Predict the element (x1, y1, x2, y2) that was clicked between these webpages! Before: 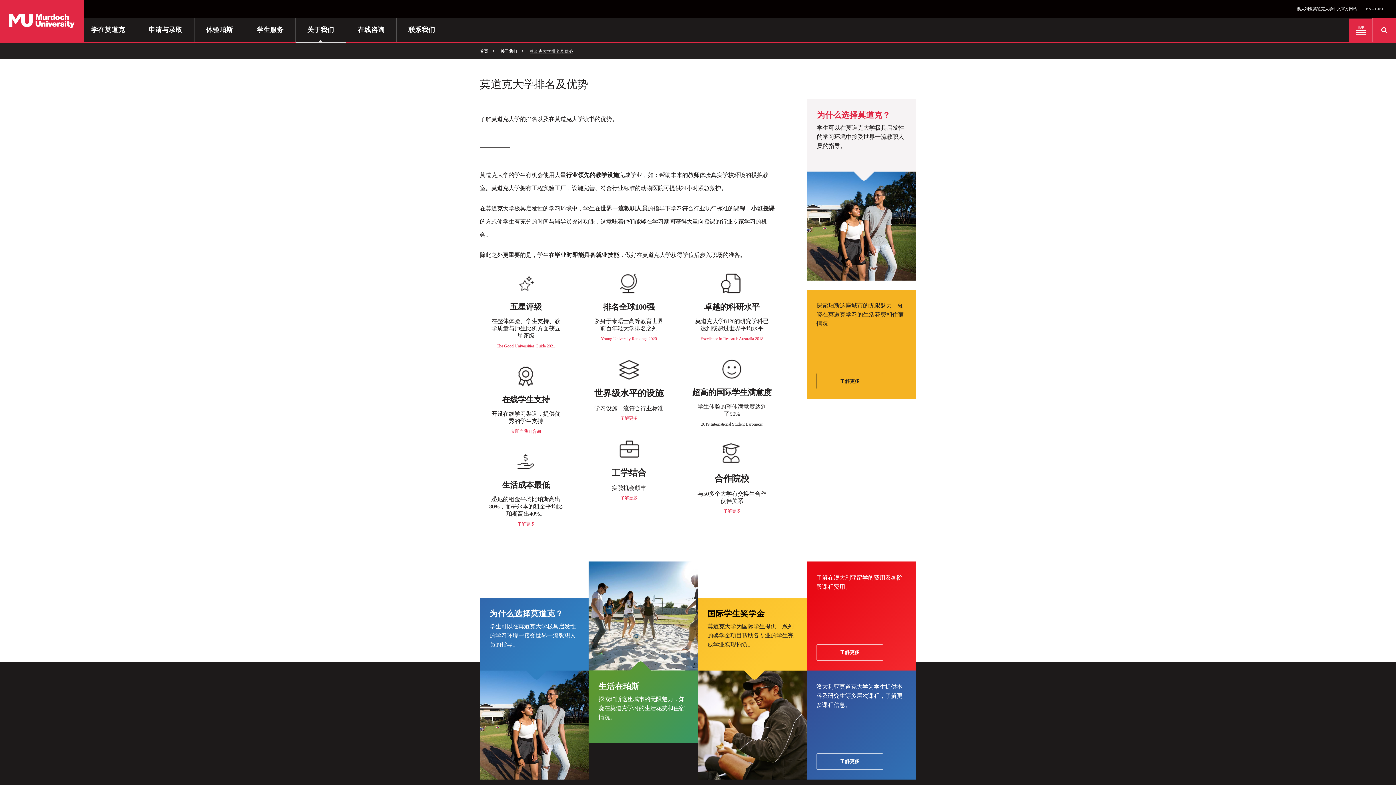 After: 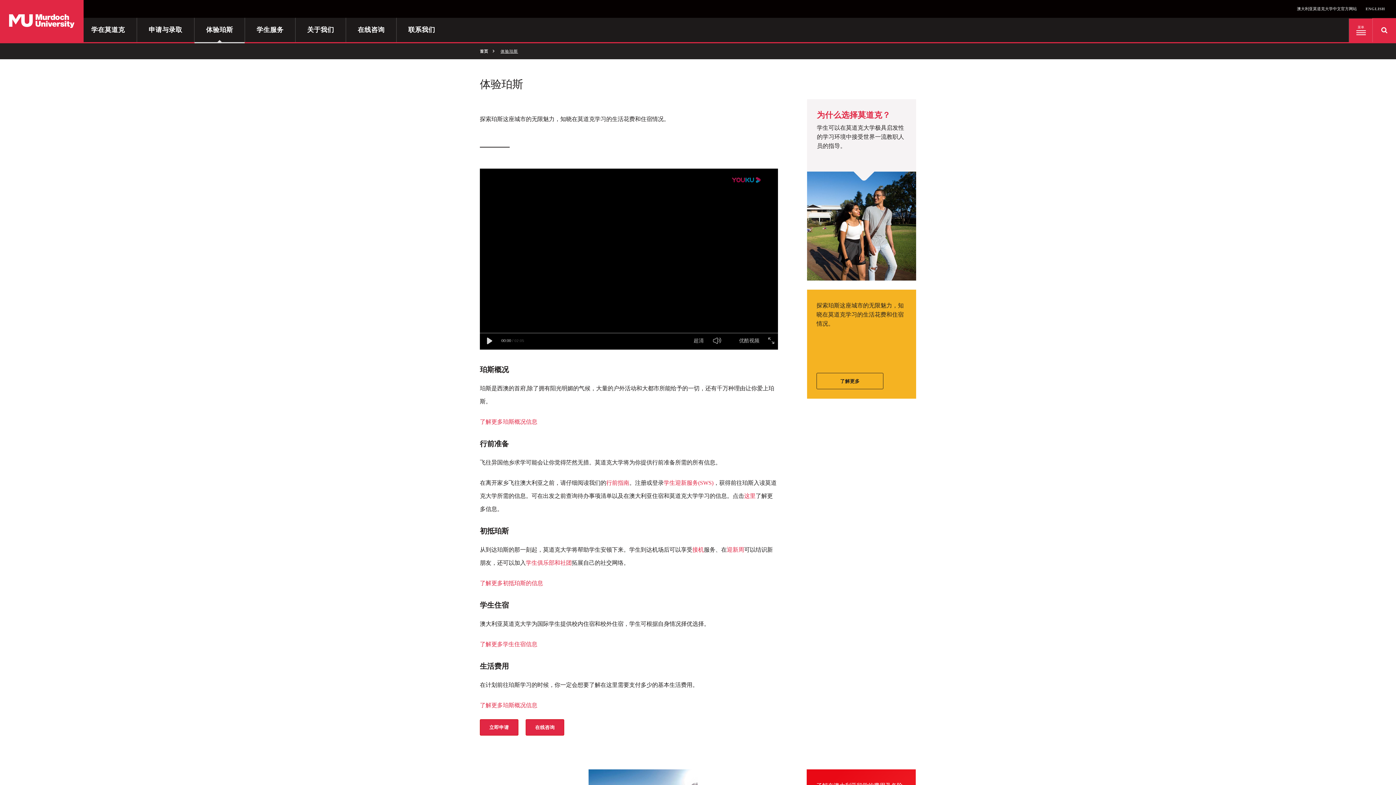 Action: label: 了解更多 bbox: (816, 373, 883, 389)